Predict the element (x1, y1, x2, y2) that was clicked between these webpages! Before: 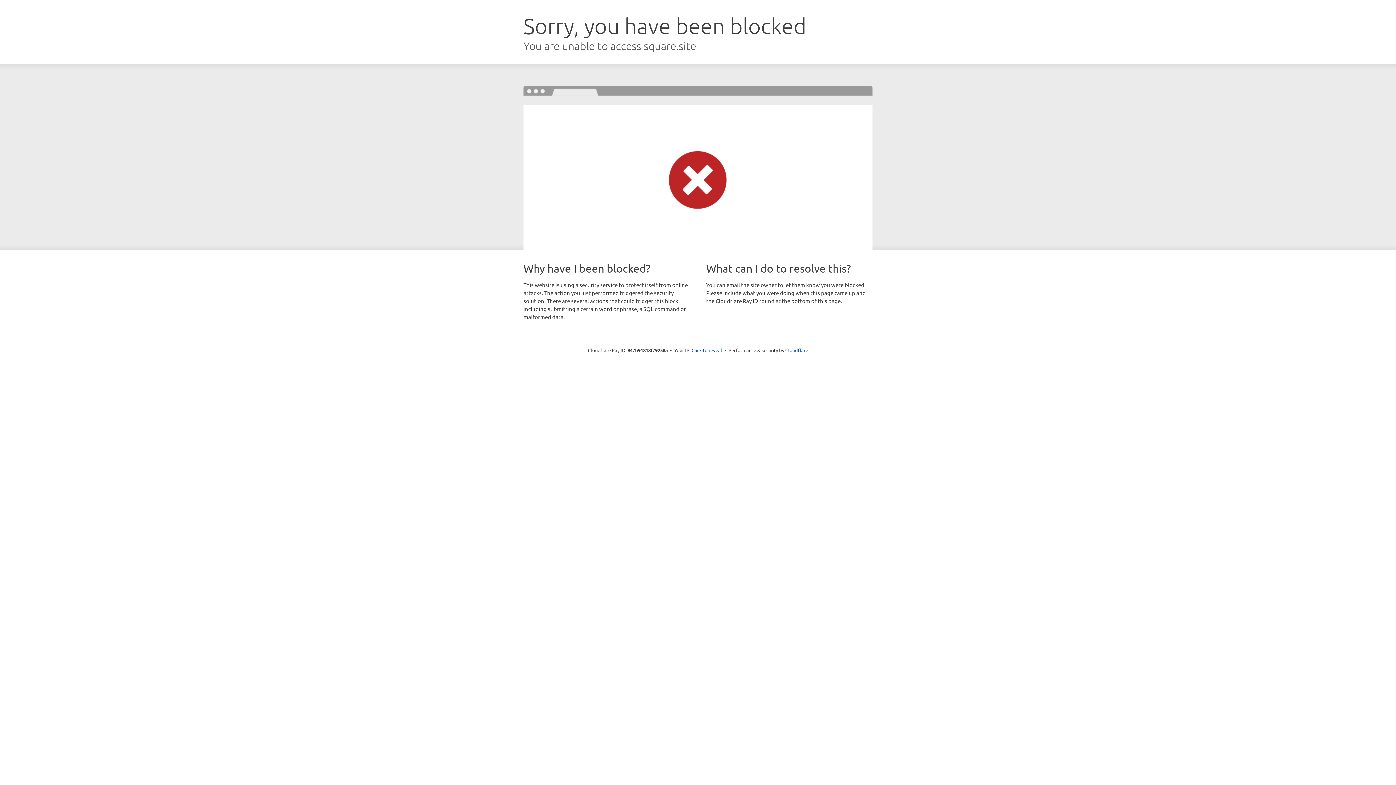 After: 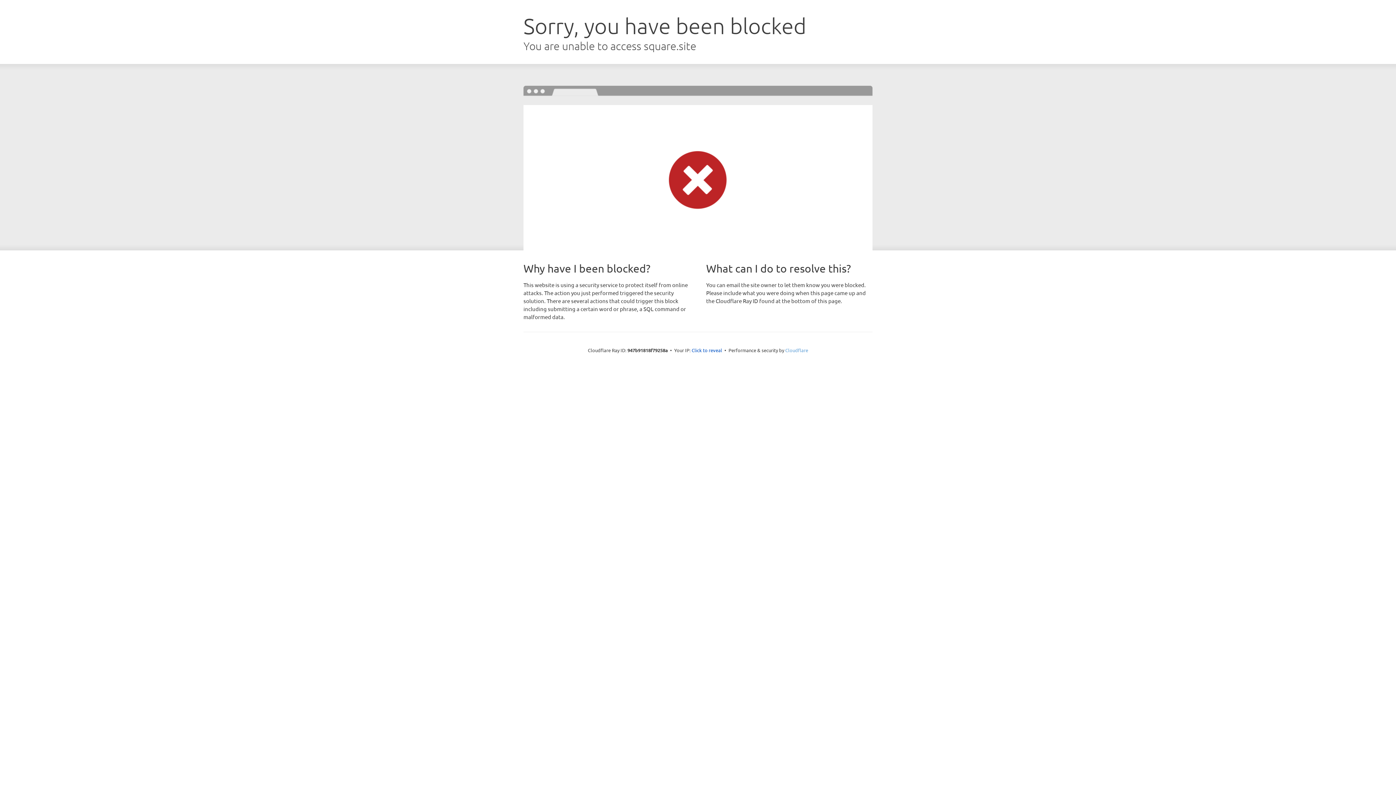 Action: bbox: (785, 347, 808, 353) label: Cloudflare